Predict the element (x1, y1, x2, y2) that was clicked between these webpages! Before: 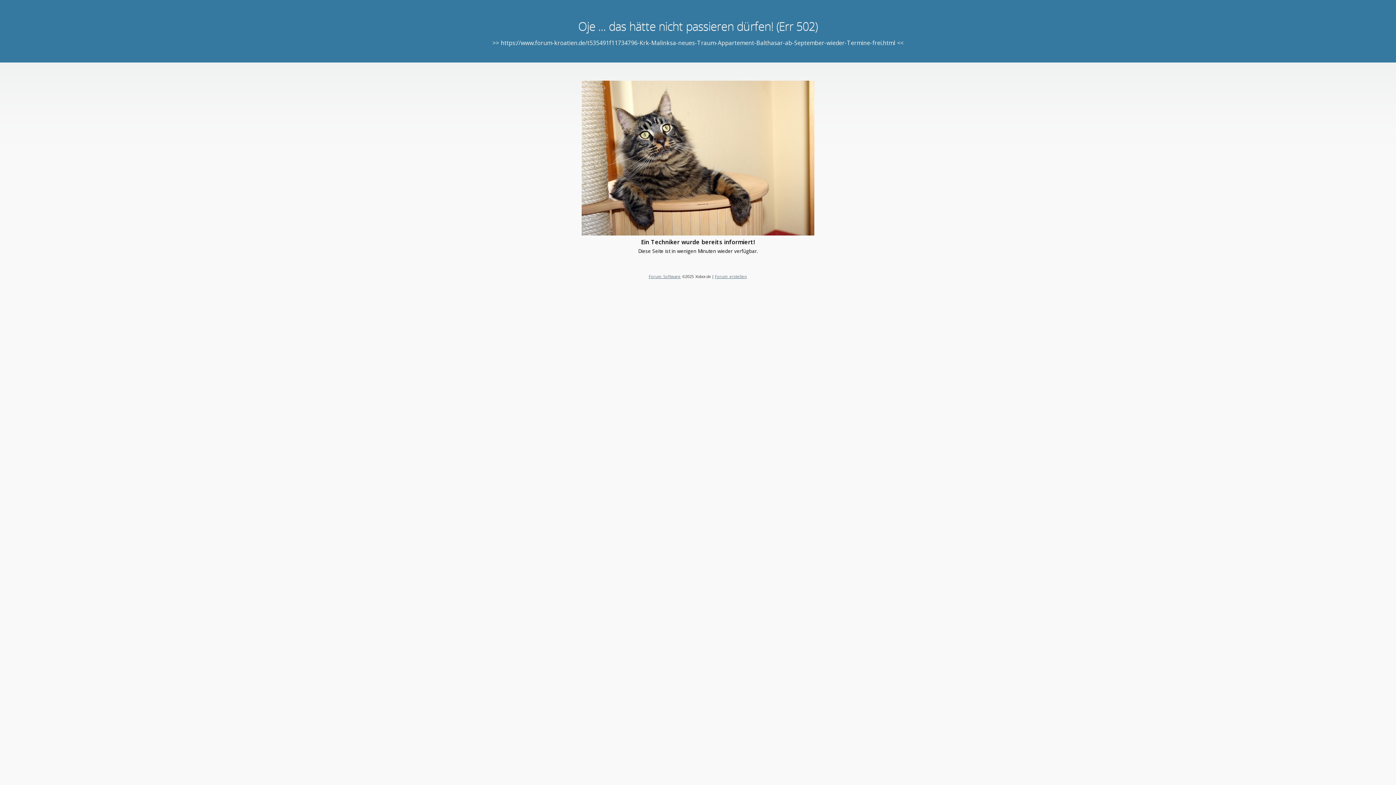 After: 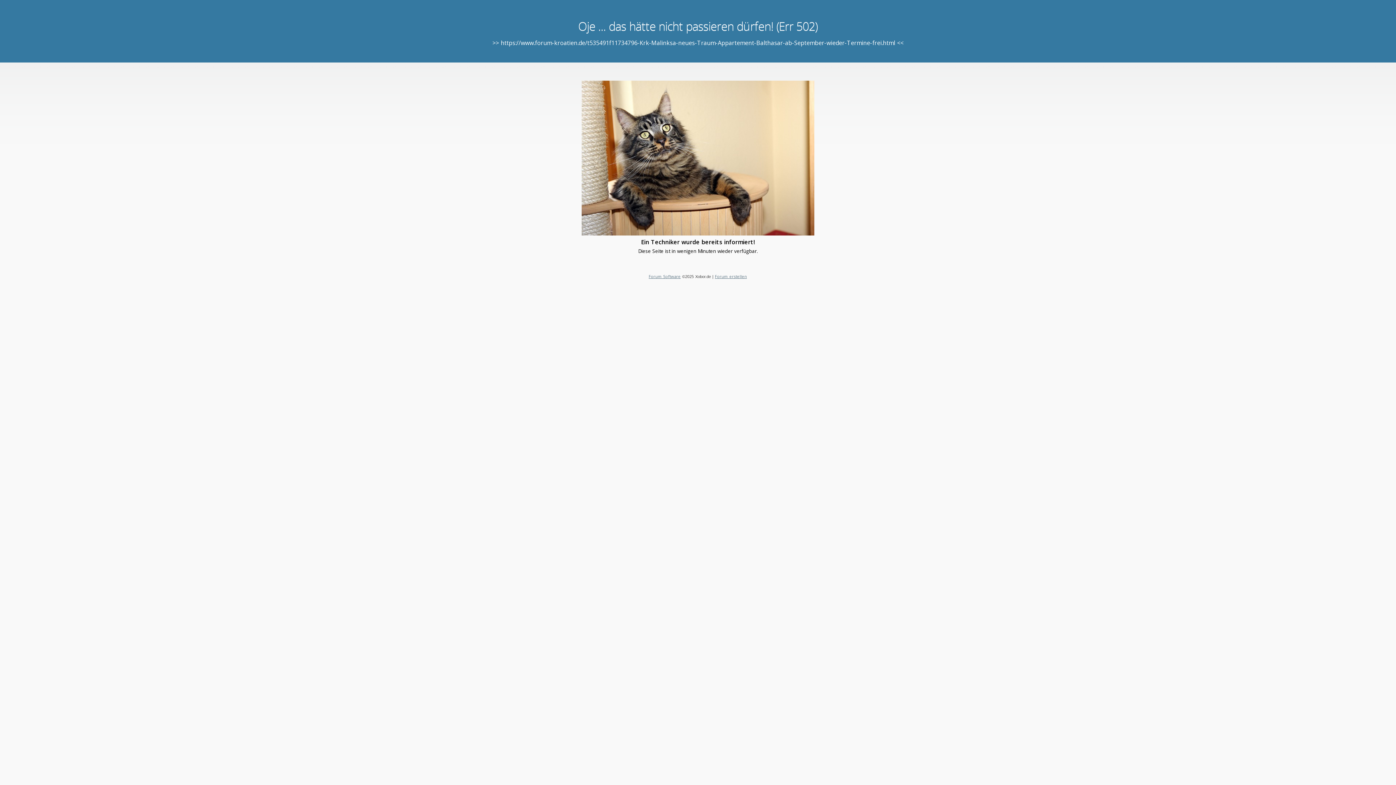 Action: label: Forum erstellen bbox: (715, 273, 747, 279)